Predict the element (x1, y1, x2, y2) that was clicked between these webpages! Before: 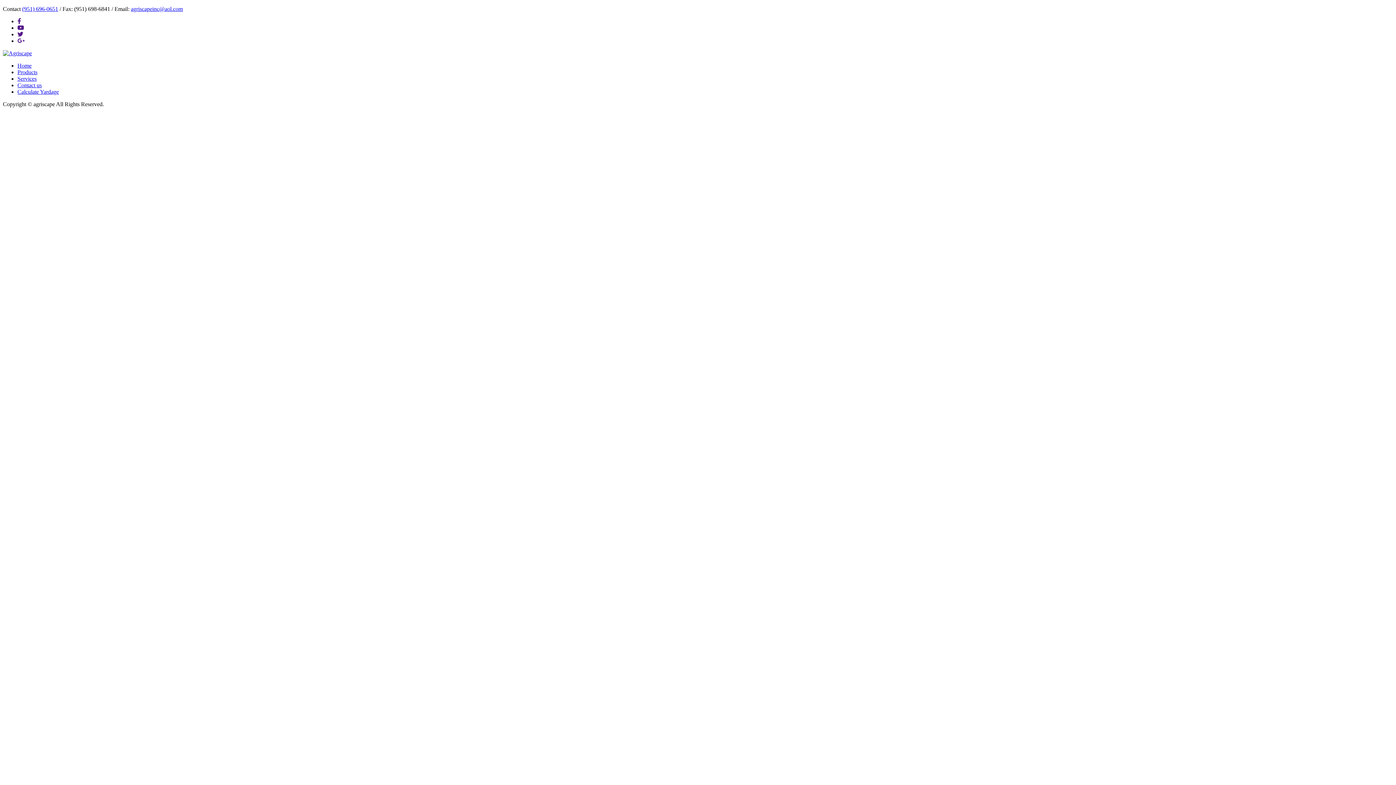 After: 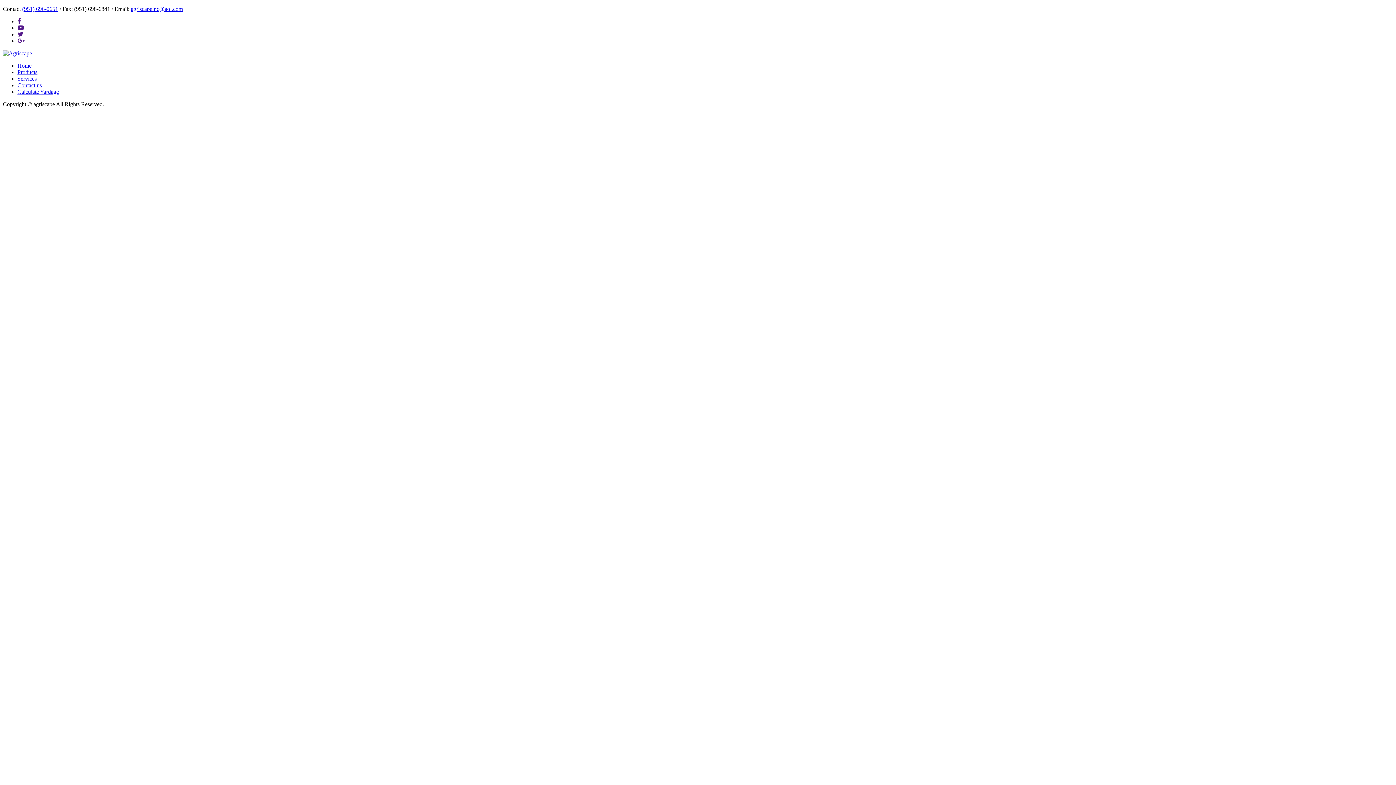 Action: bbox: (17, 24, 24, 30)